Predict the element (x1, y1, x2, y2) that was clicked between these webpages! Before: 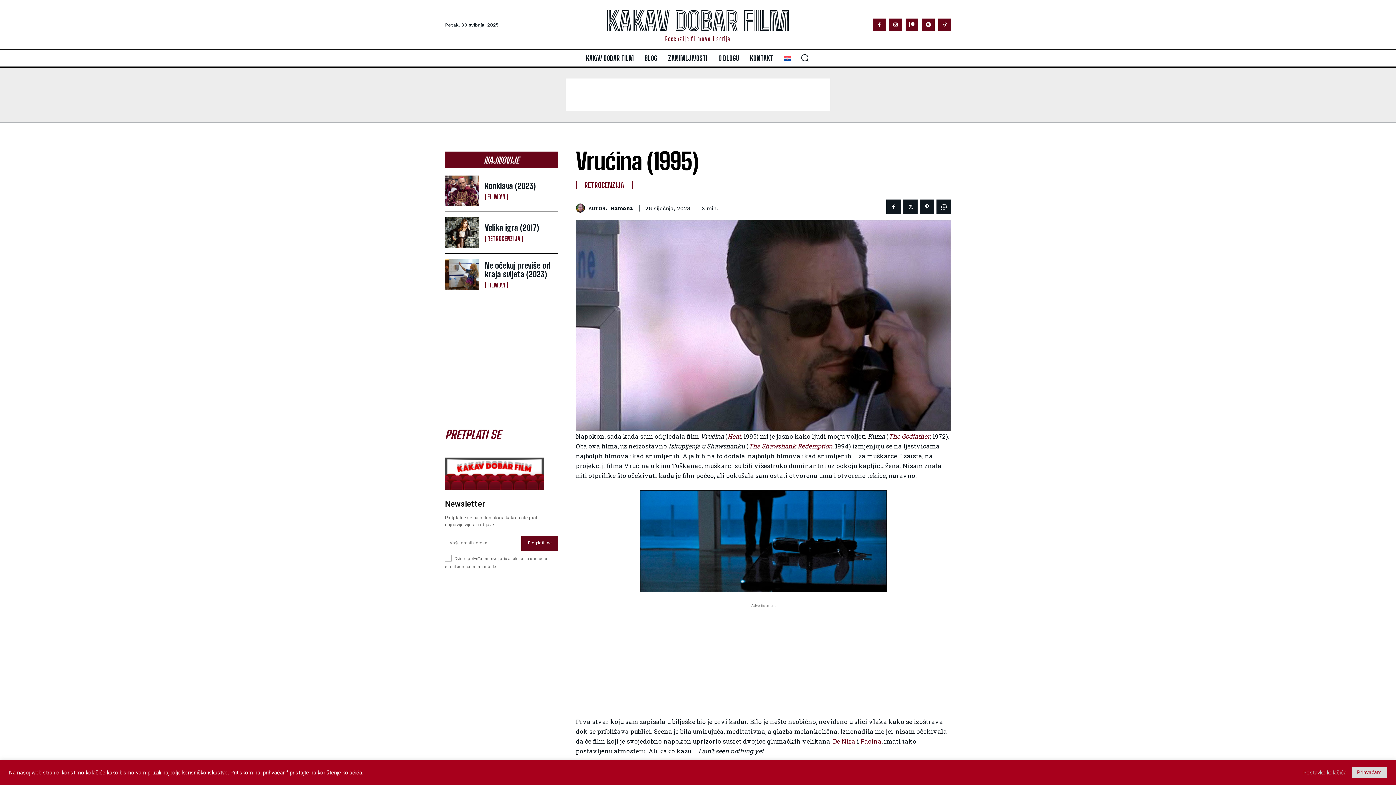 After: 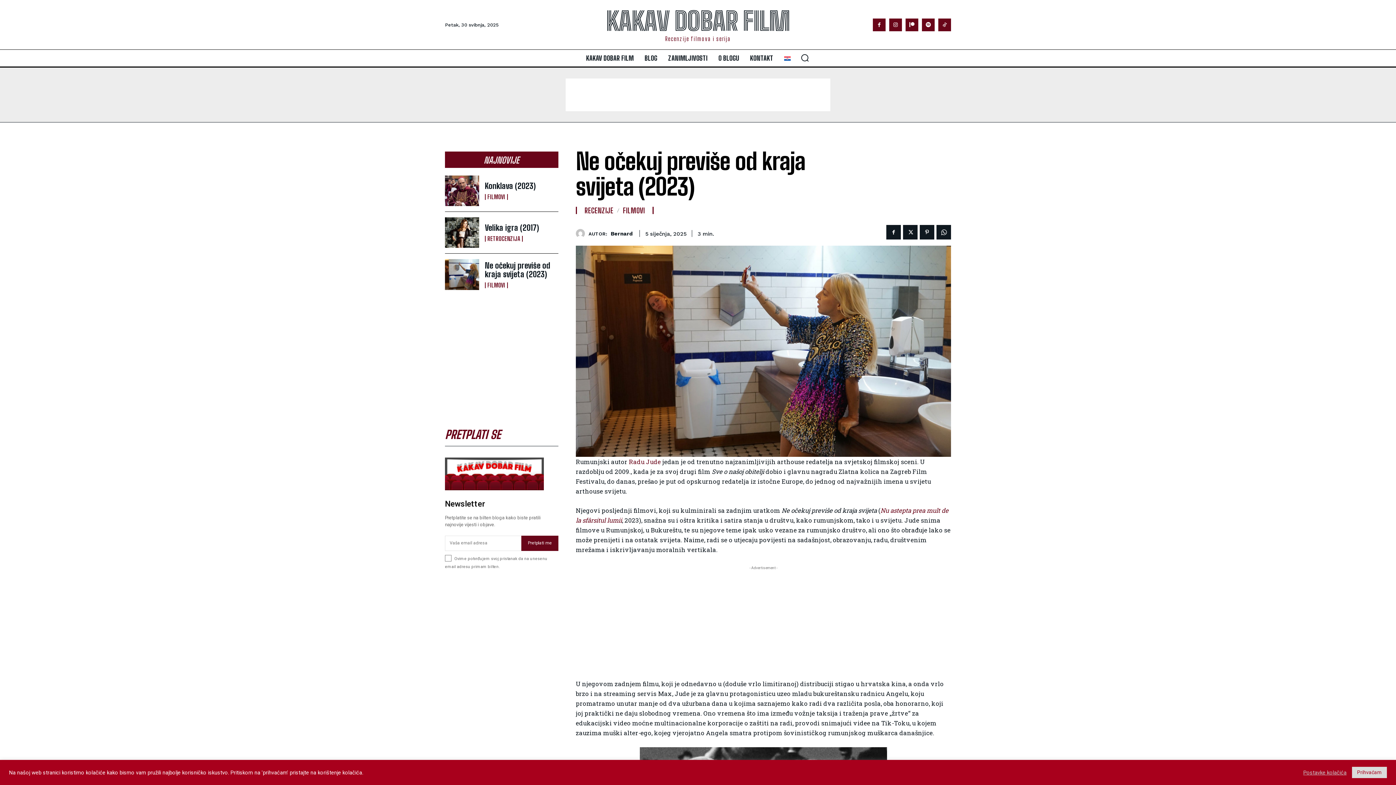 Action: label: Ne očekuj previše od kraja svijeta (2023) bbox: (484, 260, 550, 279)